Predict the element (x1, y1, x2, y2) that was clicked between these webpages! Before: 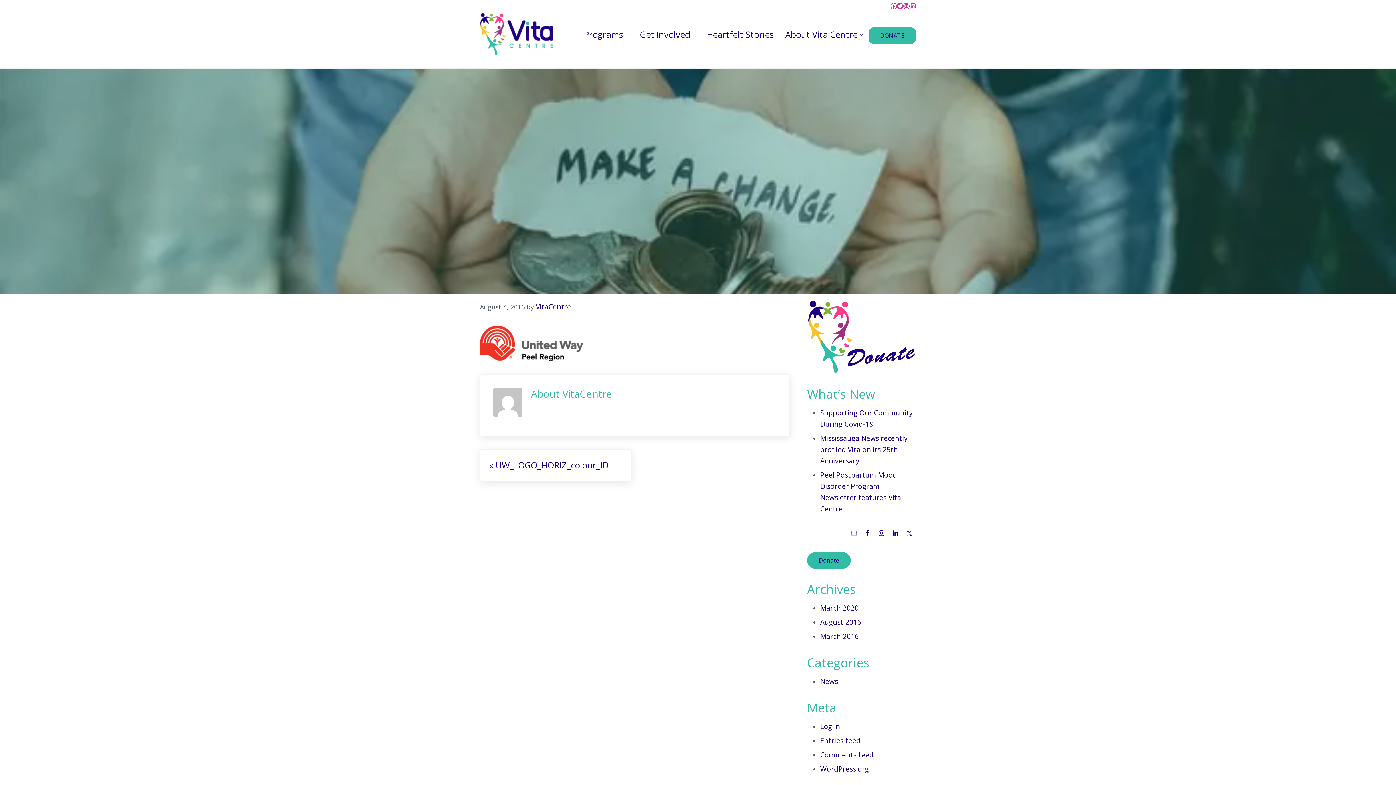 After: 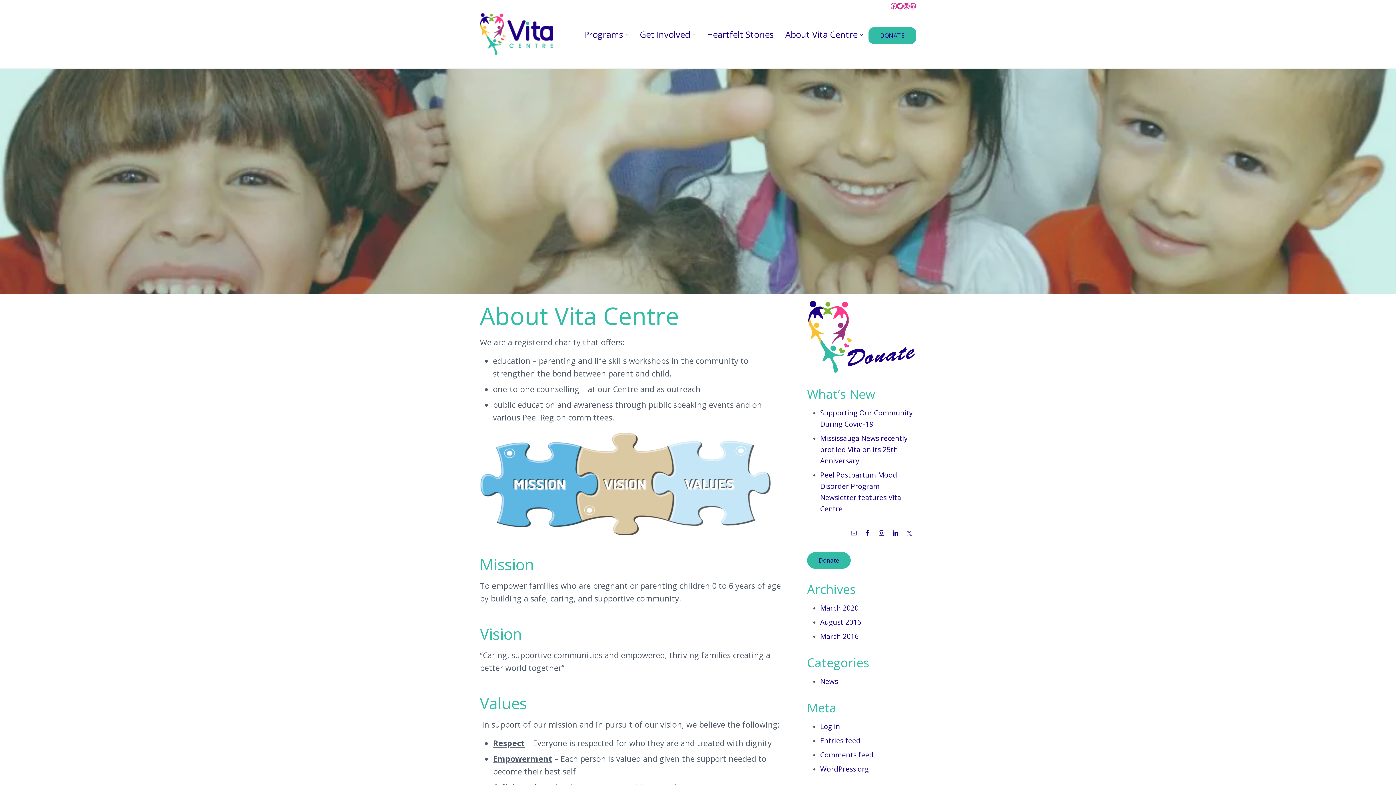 Action: bbox: (779, 23, 868, 45) label: About Vita Centre